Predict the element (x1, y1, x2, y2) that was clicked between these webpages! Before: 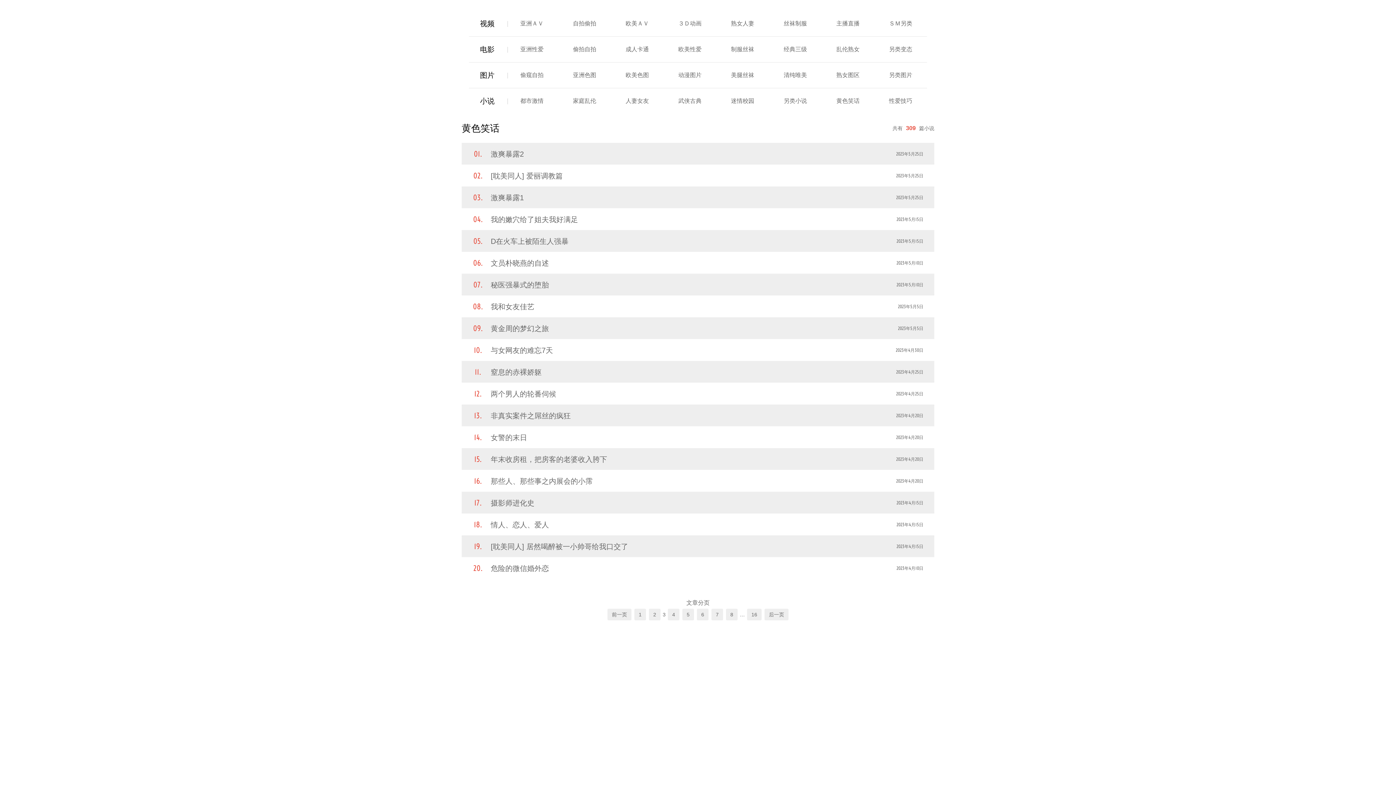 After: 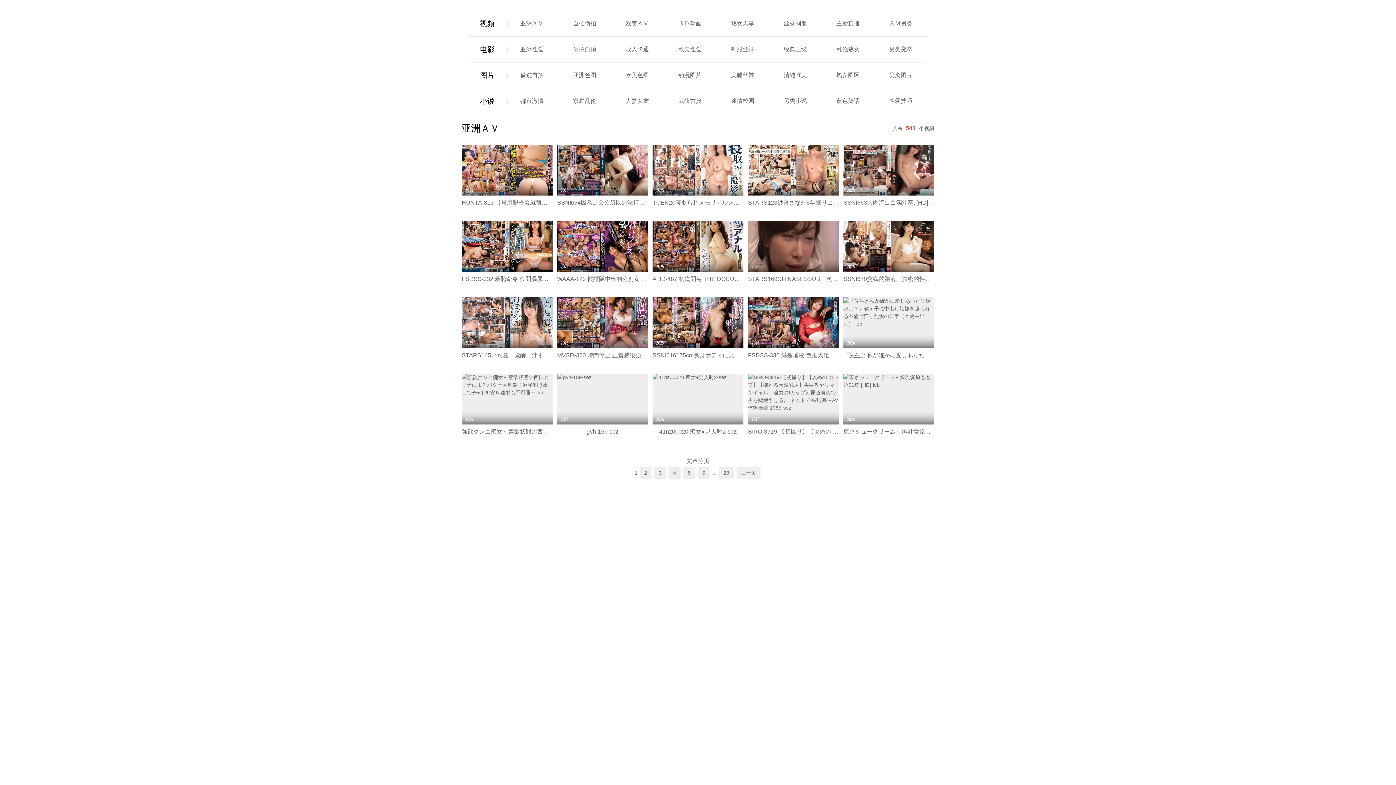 Action: bbox: (520, 20, 543, 26) label: 亚洲ＡＶ